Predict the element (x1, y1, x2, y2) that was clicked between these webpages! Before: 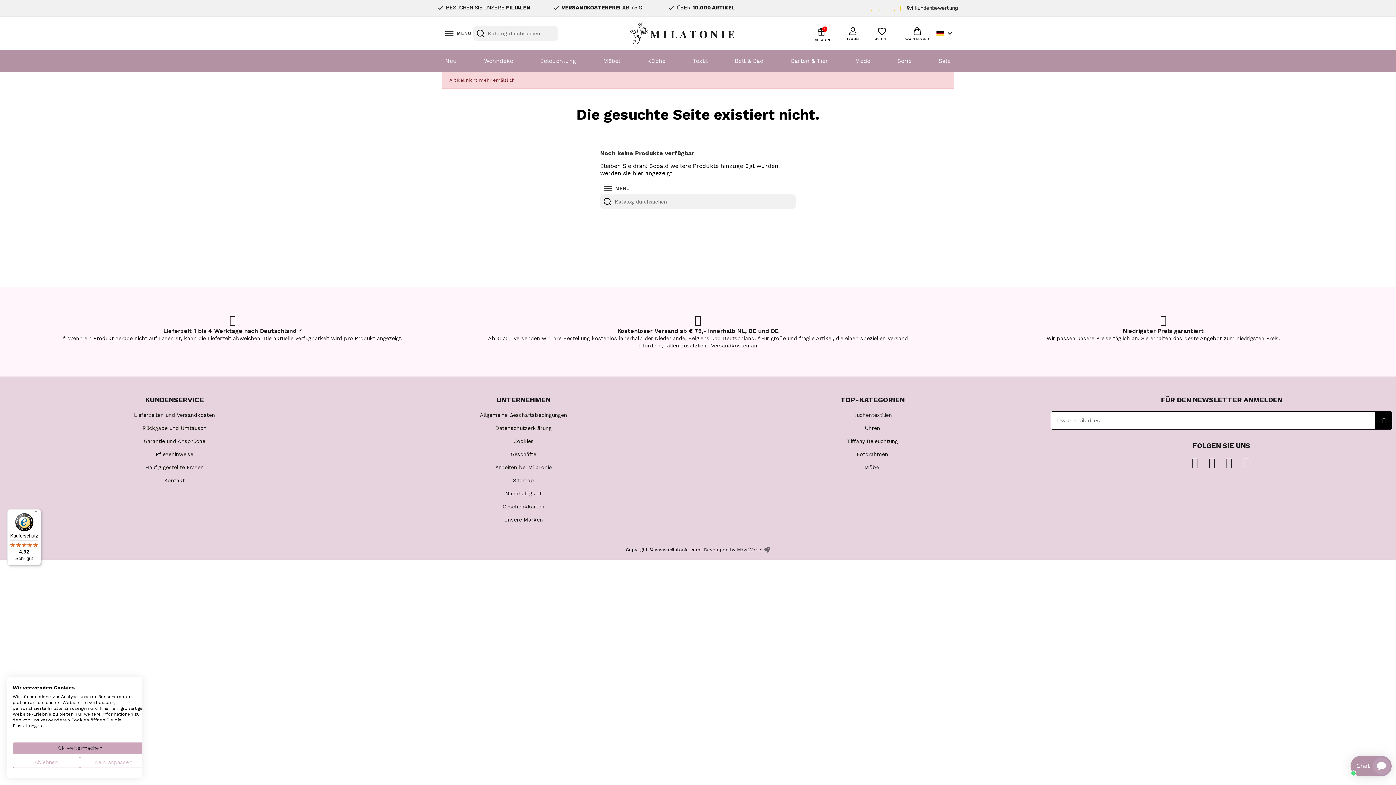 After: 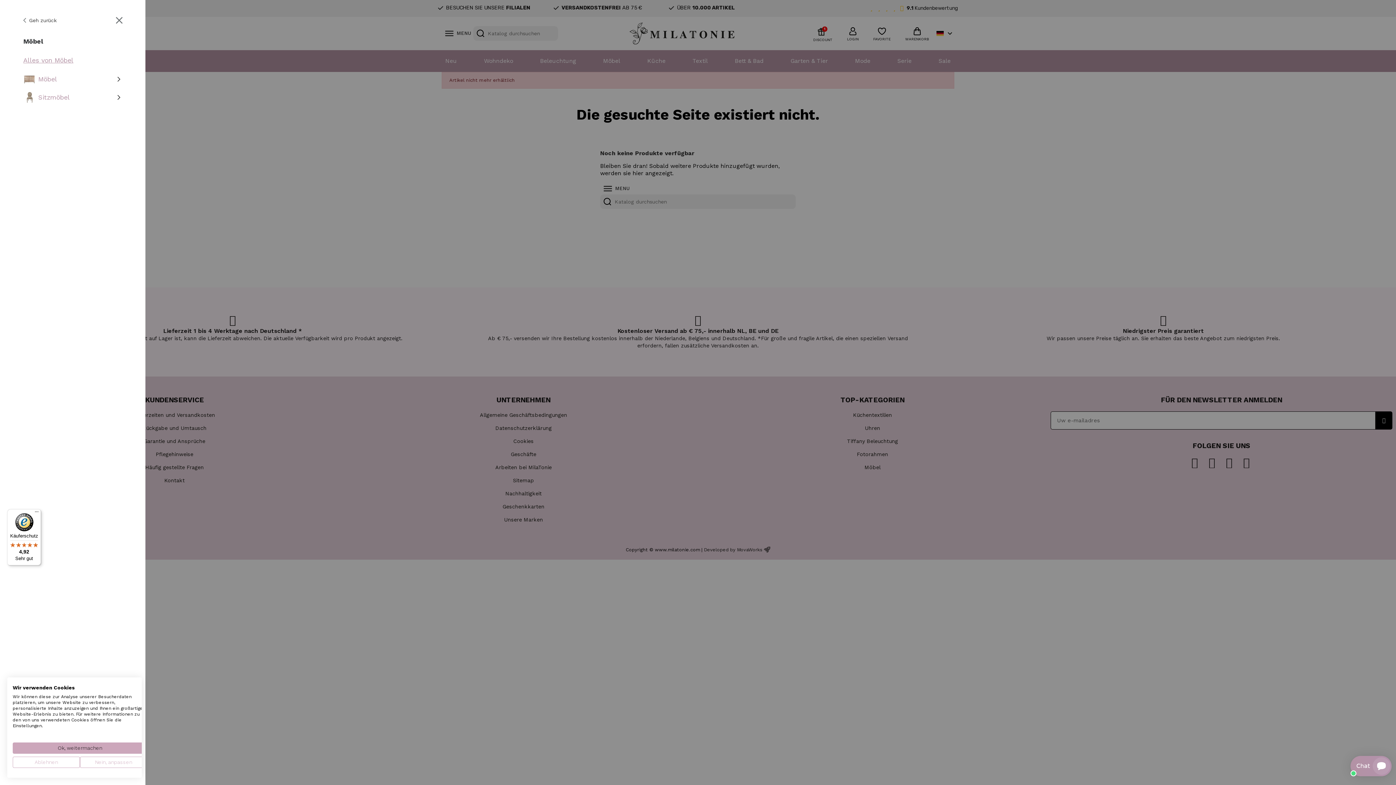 Action: label: Möbel bbox: (599, 50, 624, 72)